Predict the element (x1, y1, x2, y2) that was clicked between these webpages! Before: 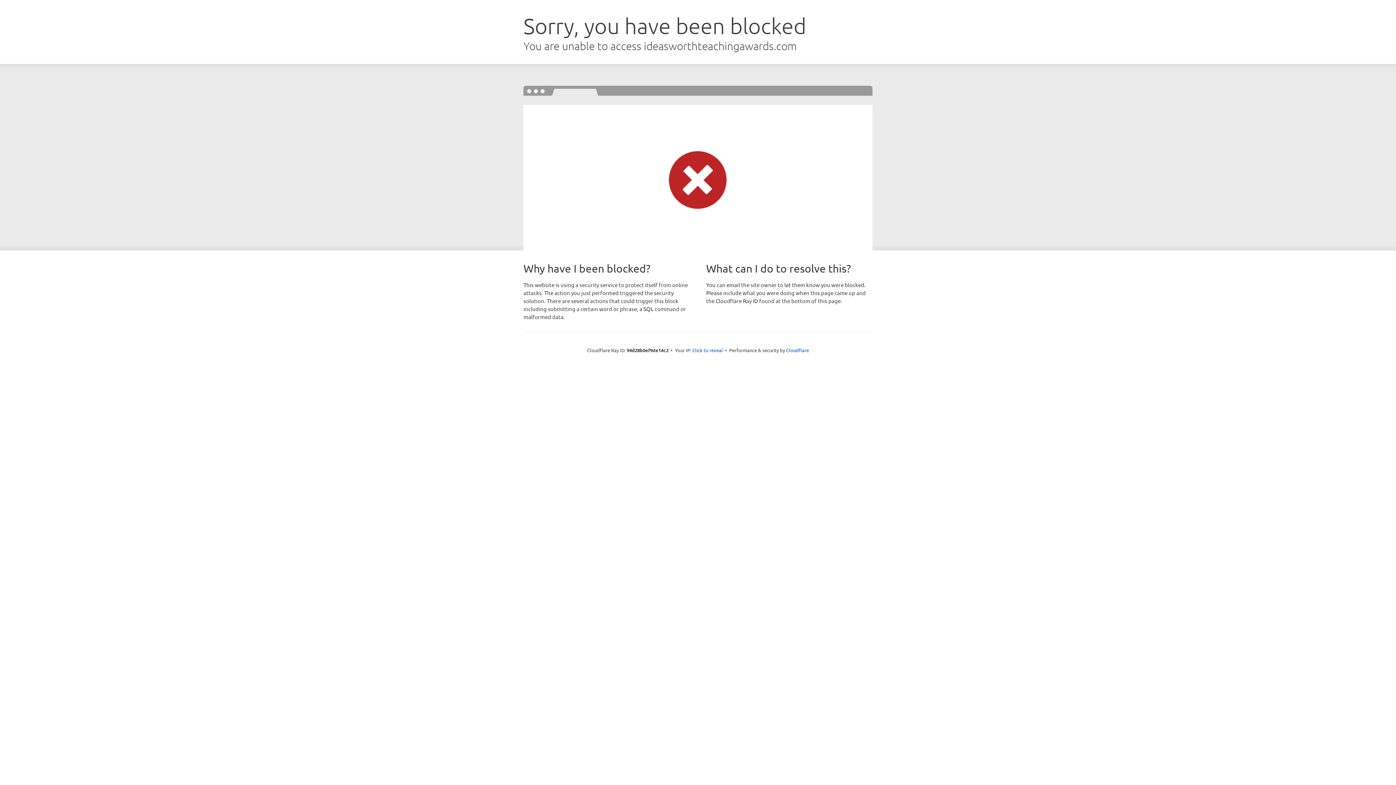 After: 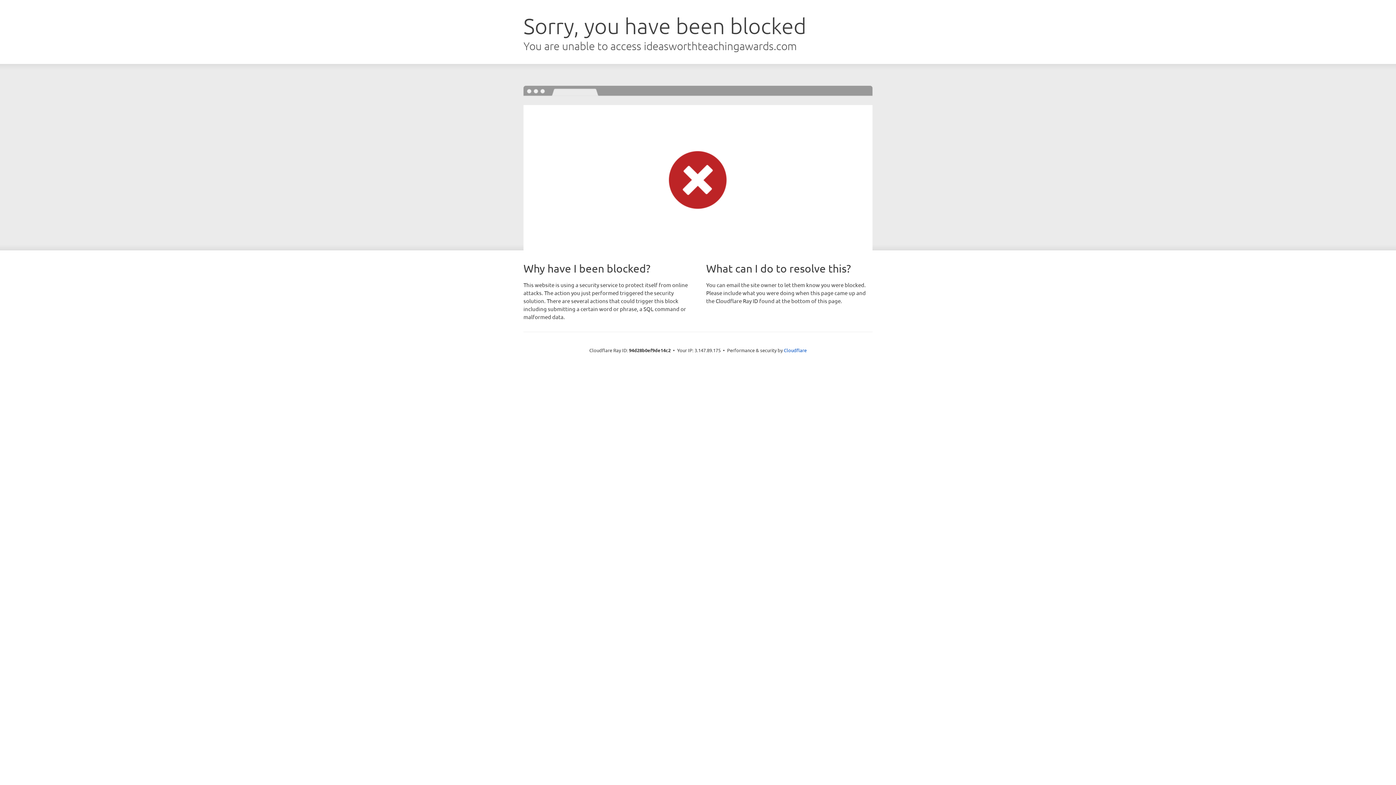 Action: label: Click to reveal bbox: (692, 346, 723, 353)